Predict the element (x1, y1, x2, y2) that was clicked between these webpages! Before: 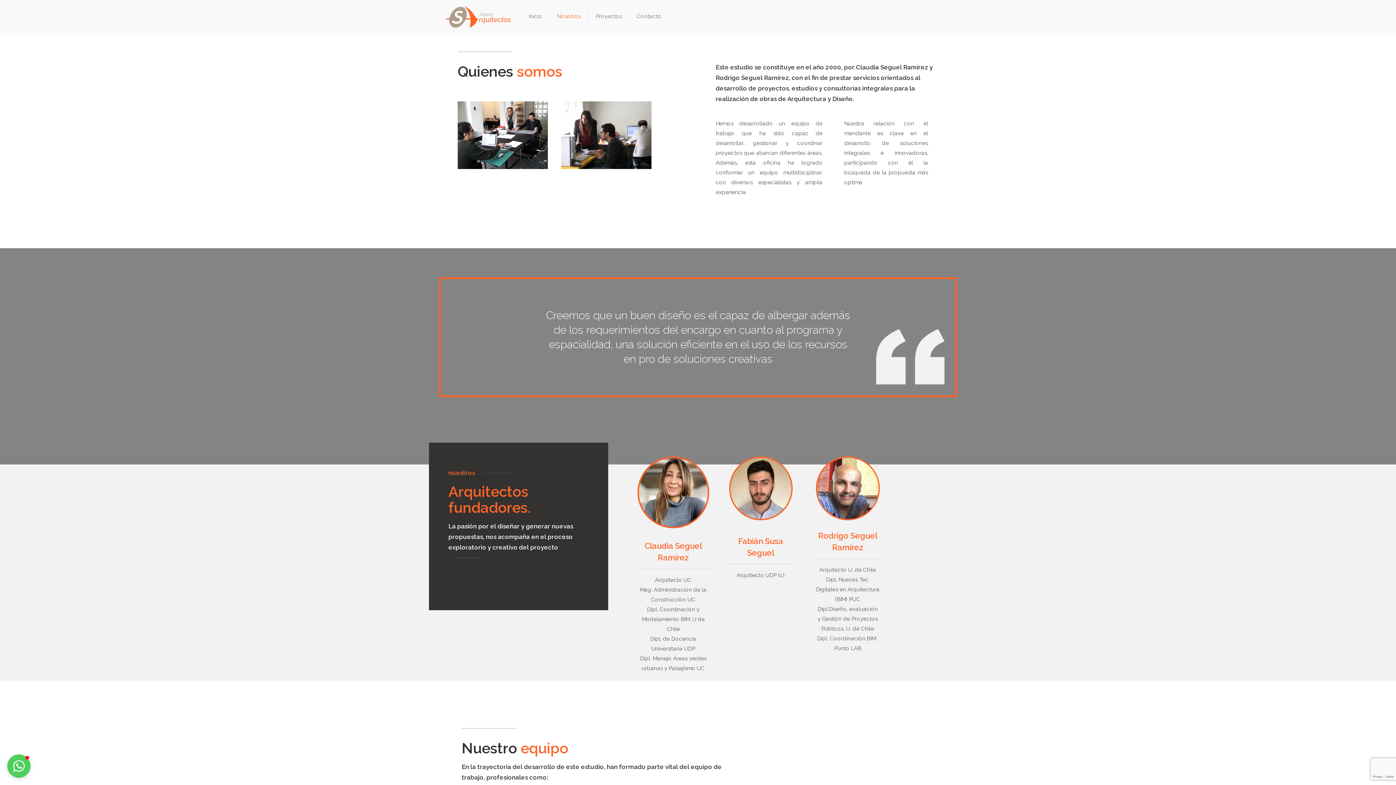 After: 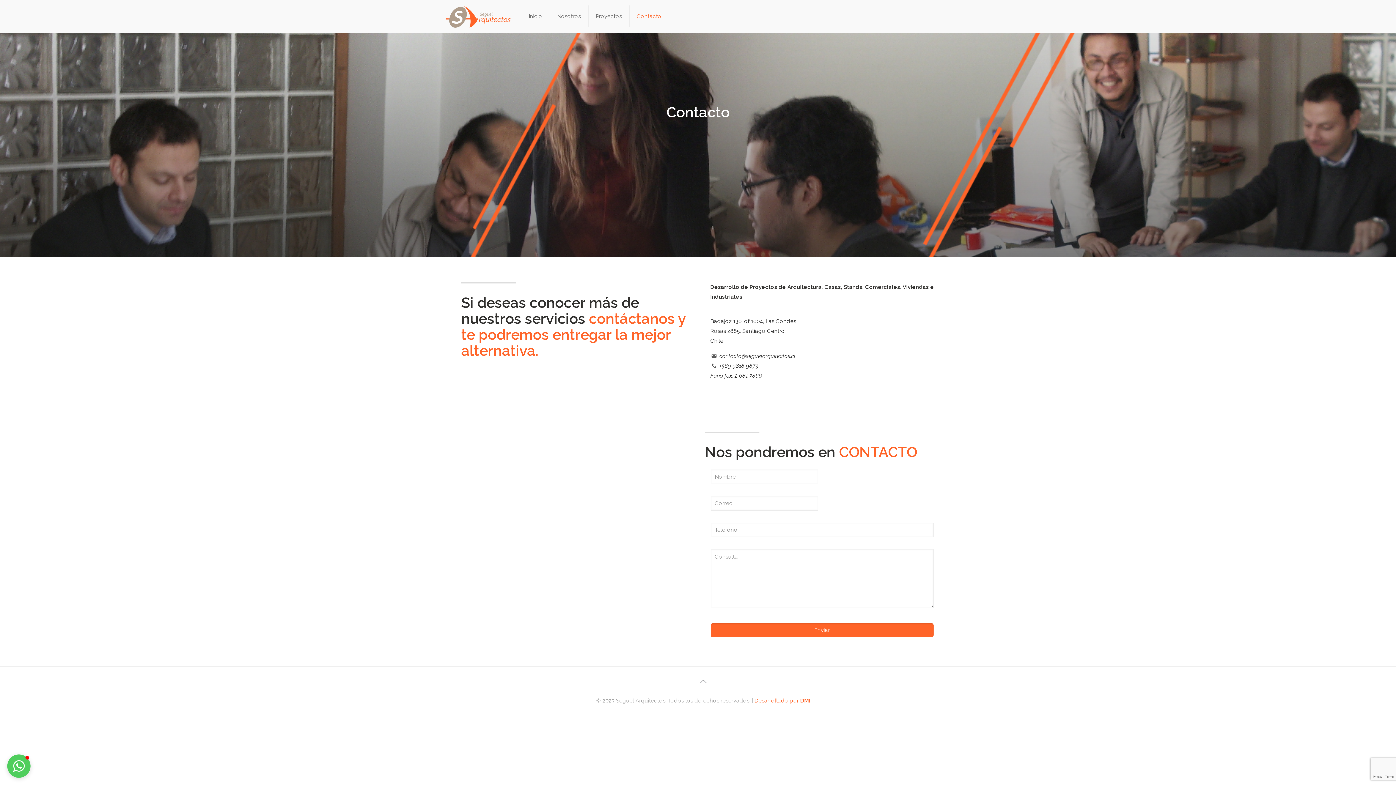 Action: label: Contacto bbox: (629, 0, 668, 32)